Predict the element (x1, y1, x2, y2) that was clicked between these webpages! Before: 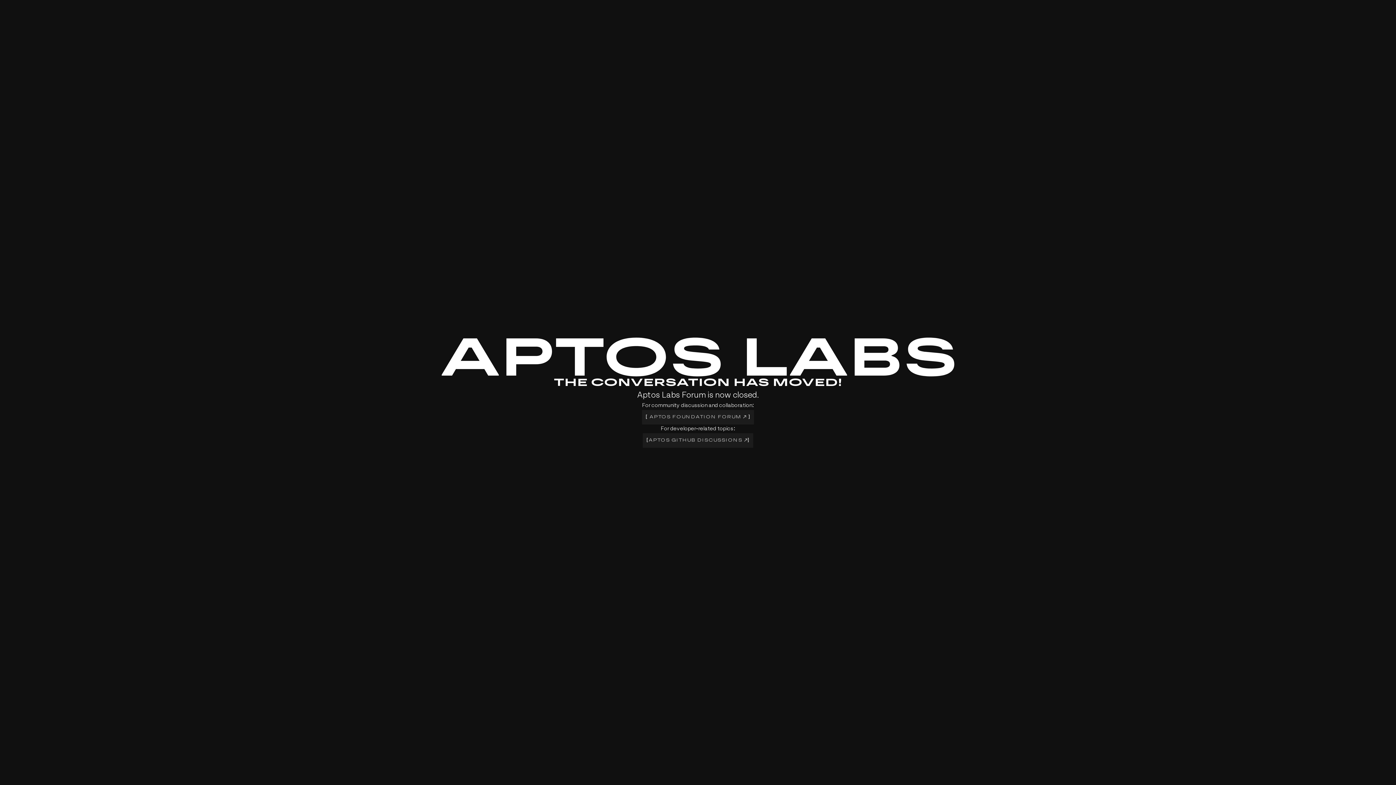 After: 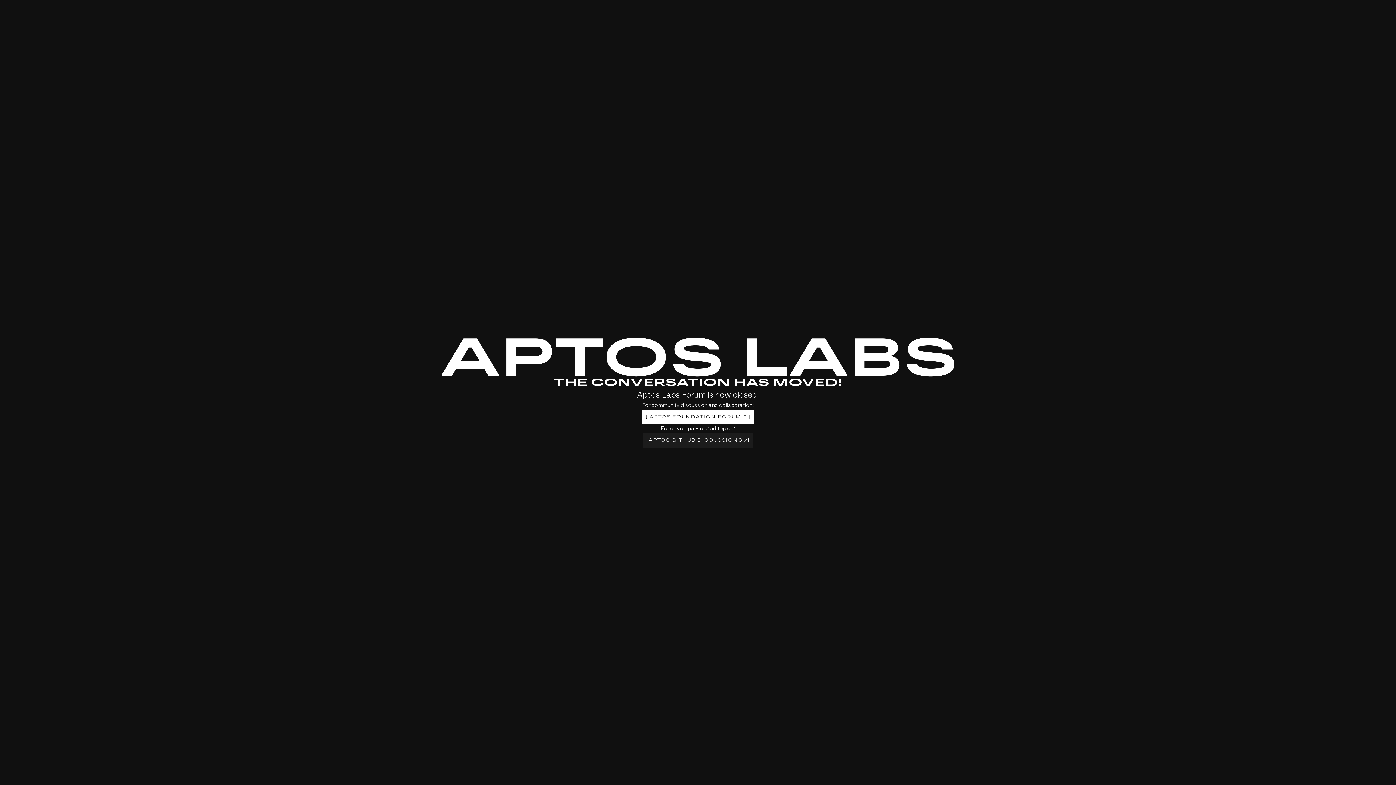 Action: label: [
APTOS FOUNDATION FORUM 
] bbox: (642, 410, 754, 424)